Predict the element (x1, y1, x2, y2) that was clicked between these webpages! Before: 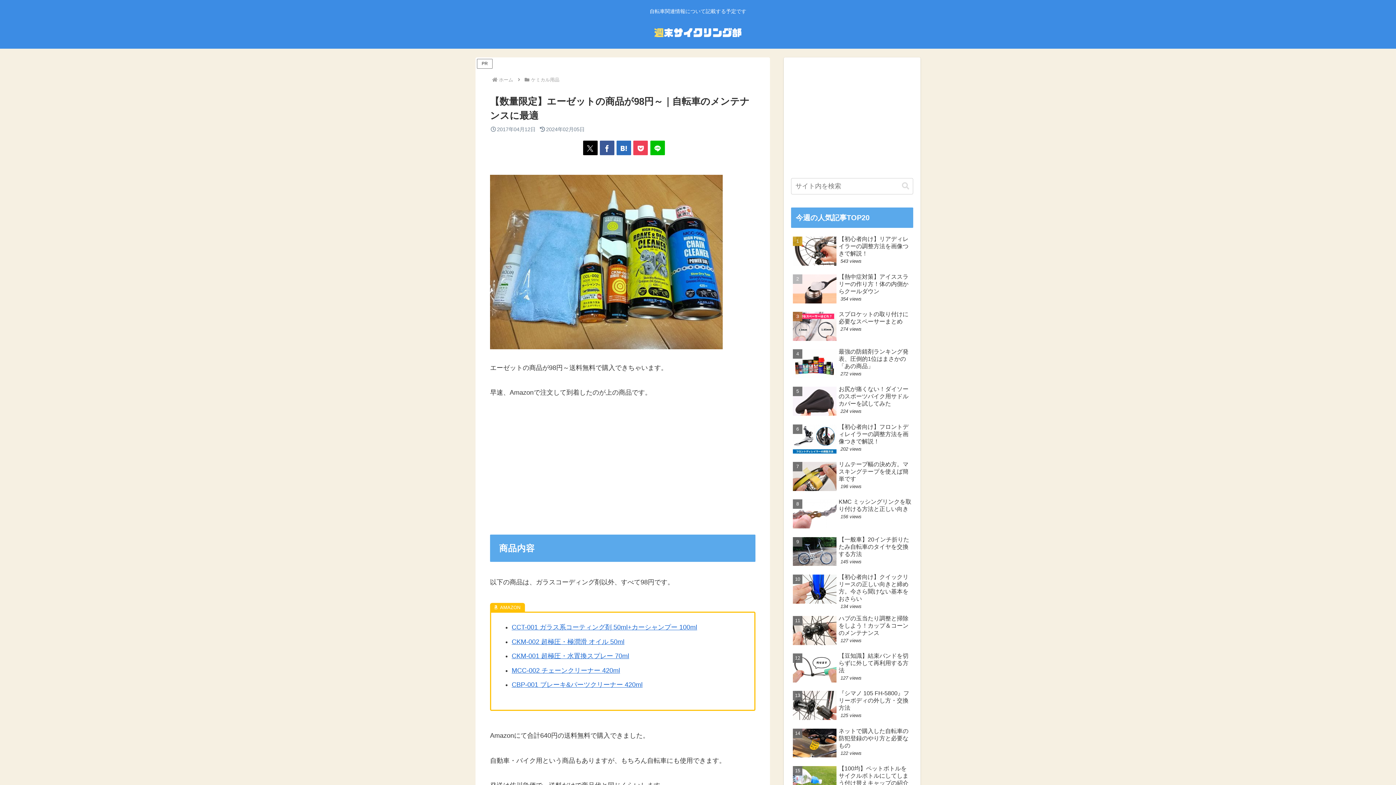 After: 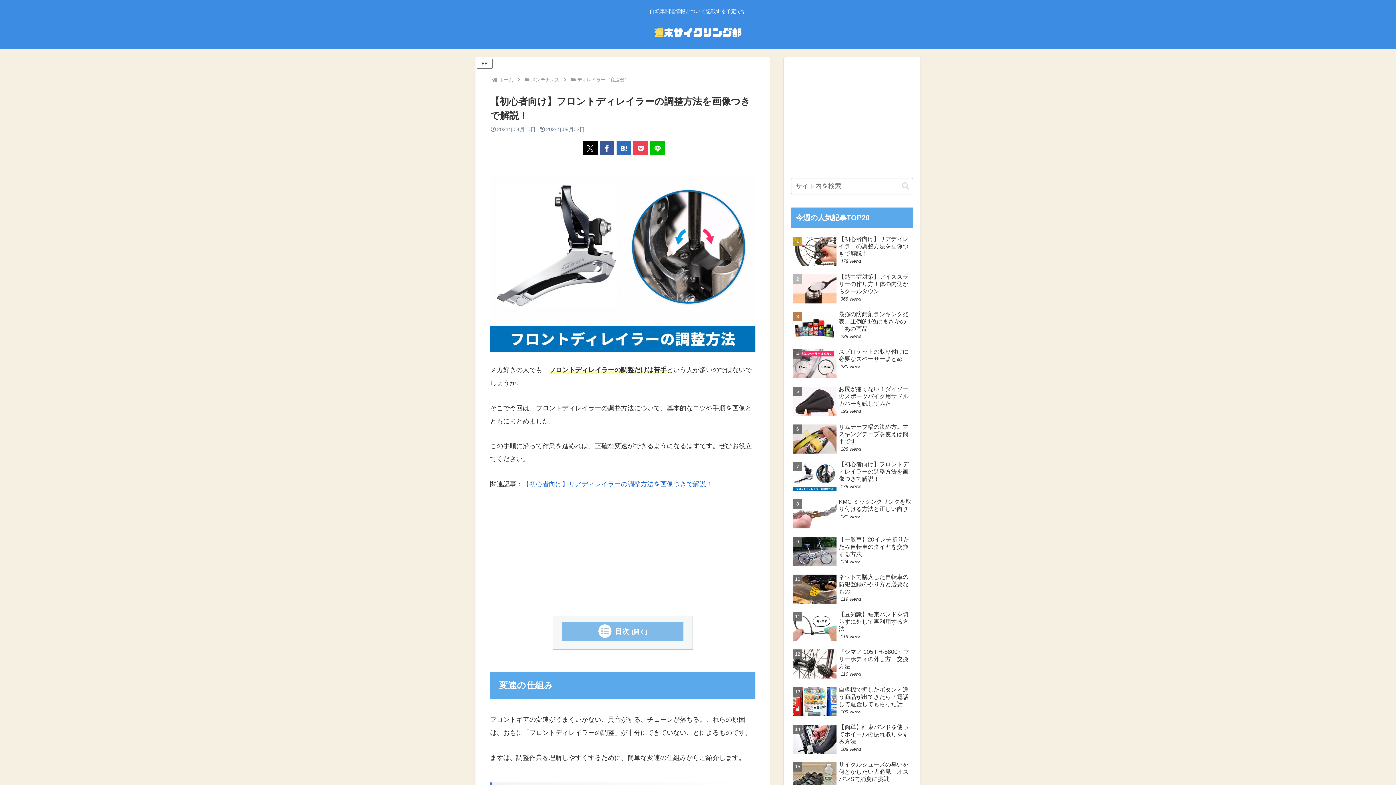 Action: bbox: (791, 421, 913, 457) label: 【初心者向け】フロントディレイラーの調整方法を画像つきで解説！
202 views